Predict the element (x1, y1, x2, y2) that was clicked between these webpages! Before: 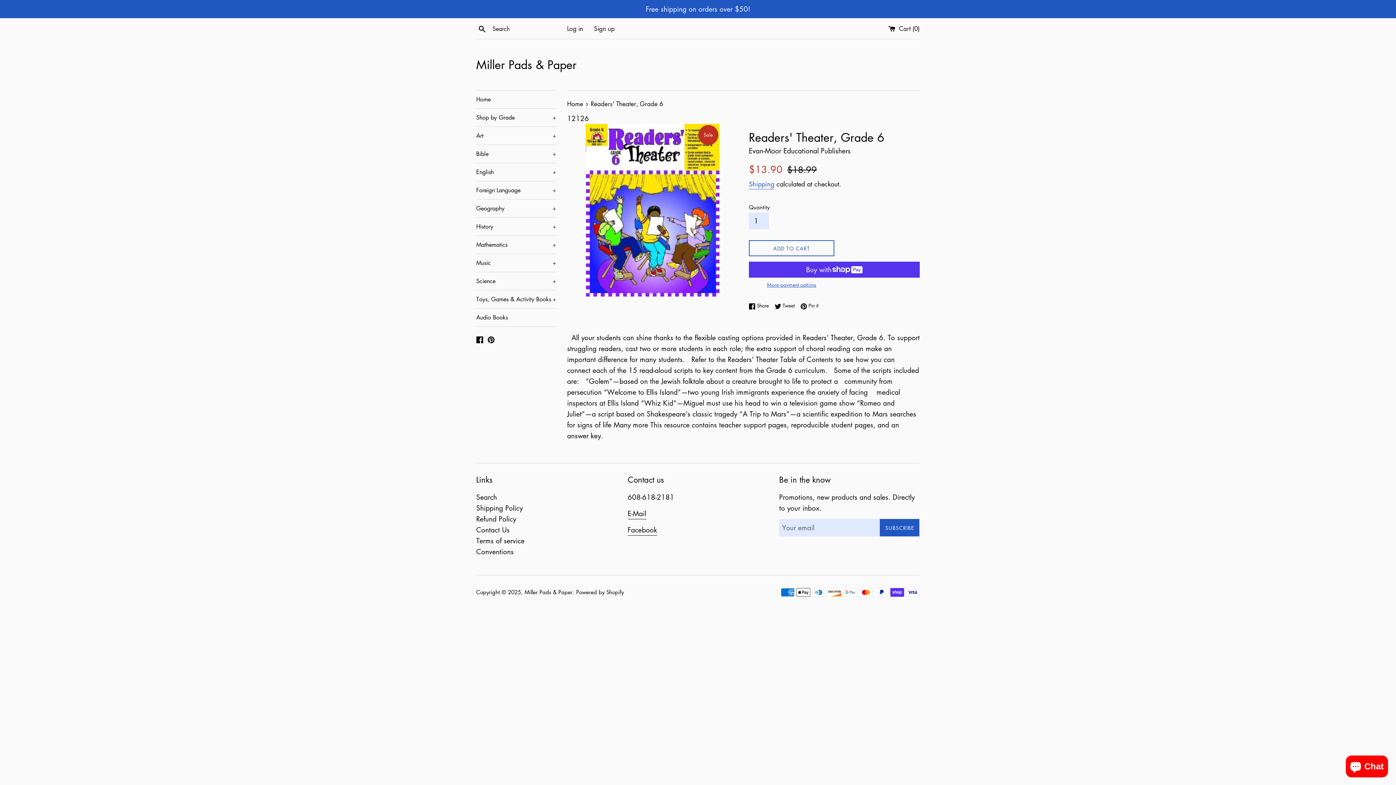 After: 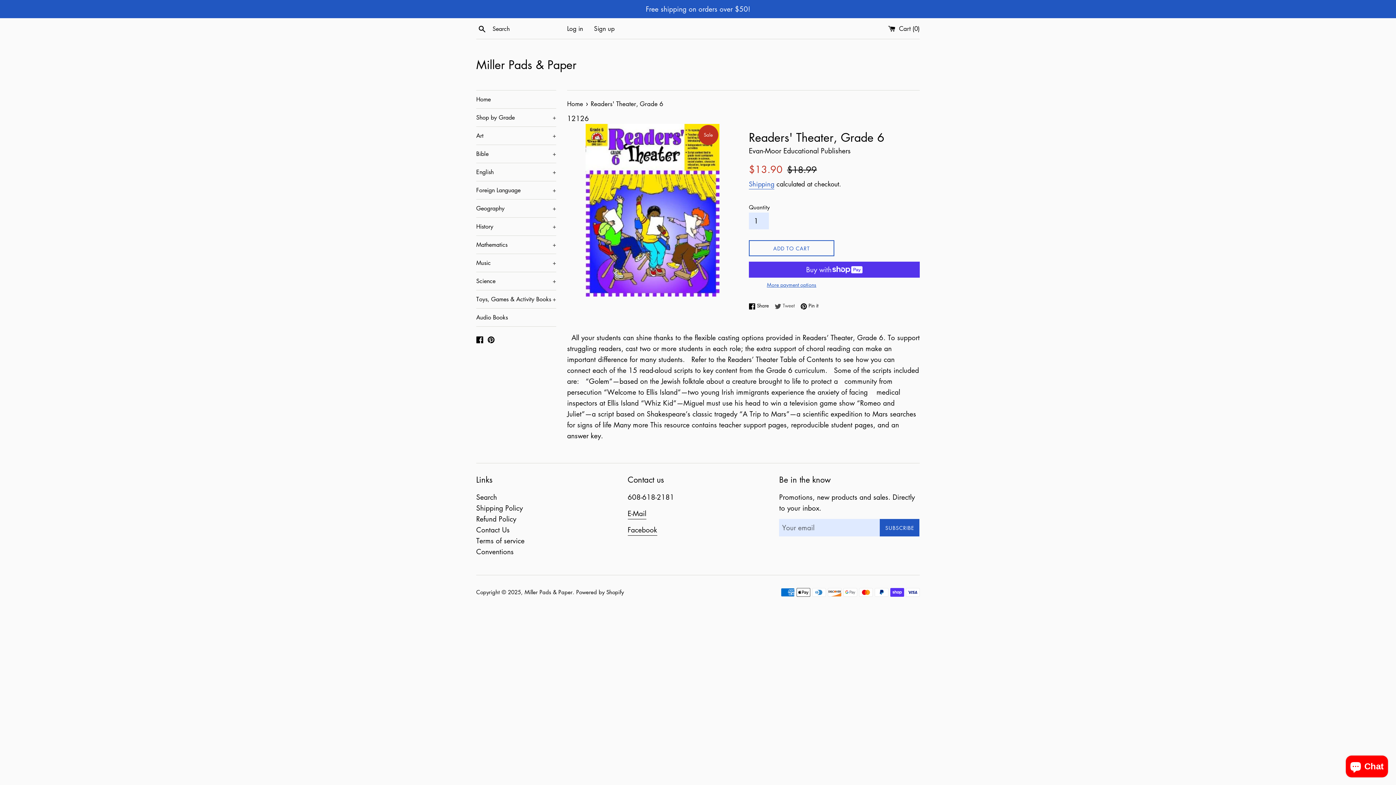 Action: label:  Tweet
Tweet on Twitter bbox: (774, 301, 798, 309)